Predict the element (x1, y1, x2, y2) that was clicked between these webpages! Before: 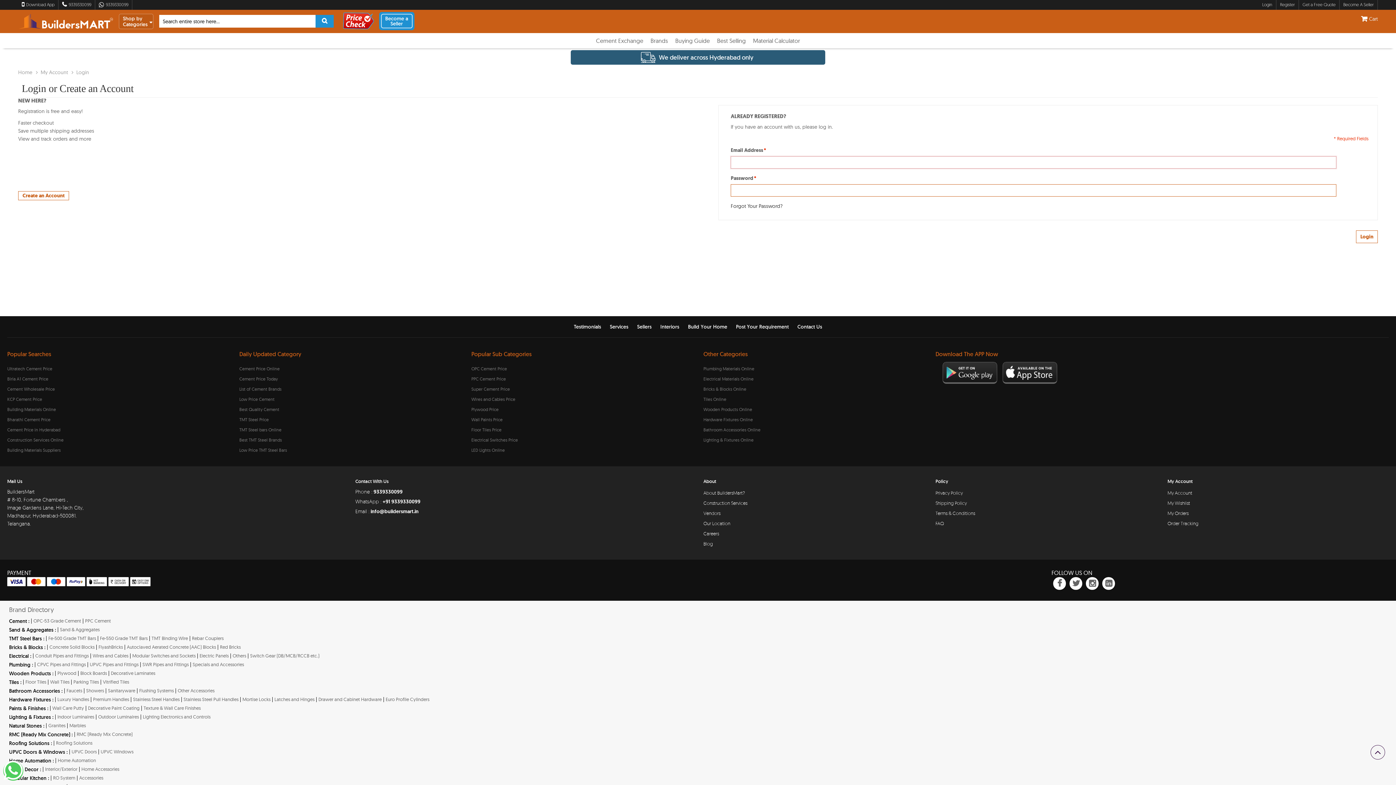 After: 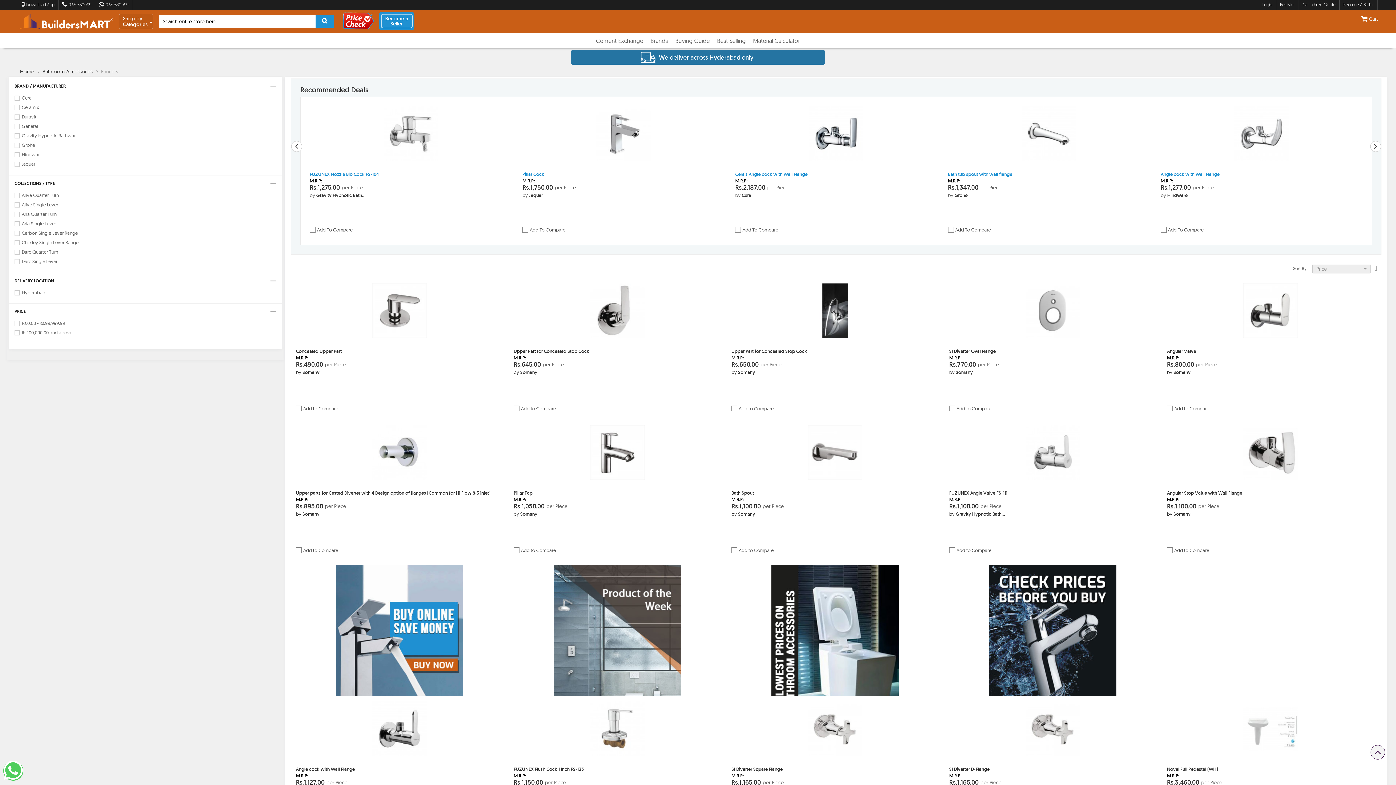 Action: bbox: (64, 688, 84, 693) label: Faucets